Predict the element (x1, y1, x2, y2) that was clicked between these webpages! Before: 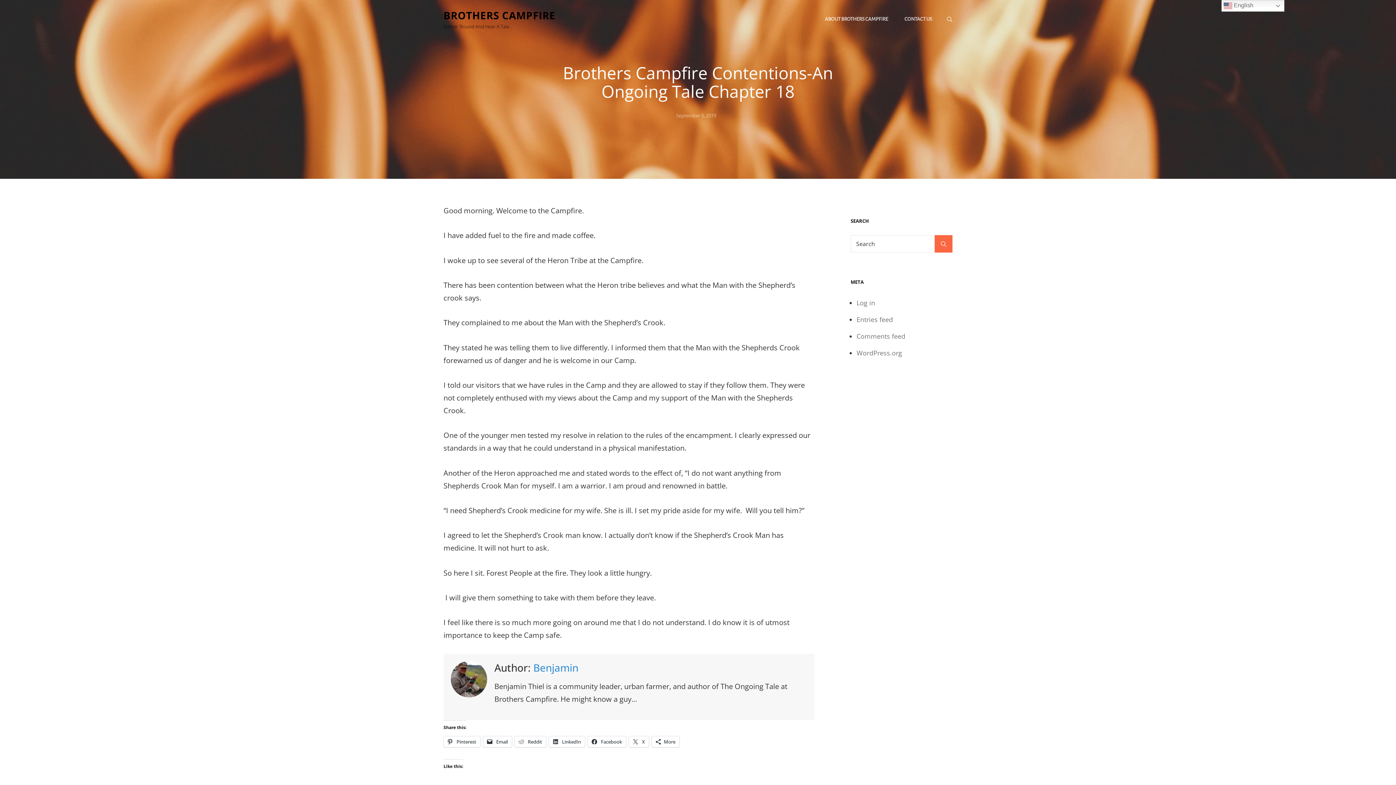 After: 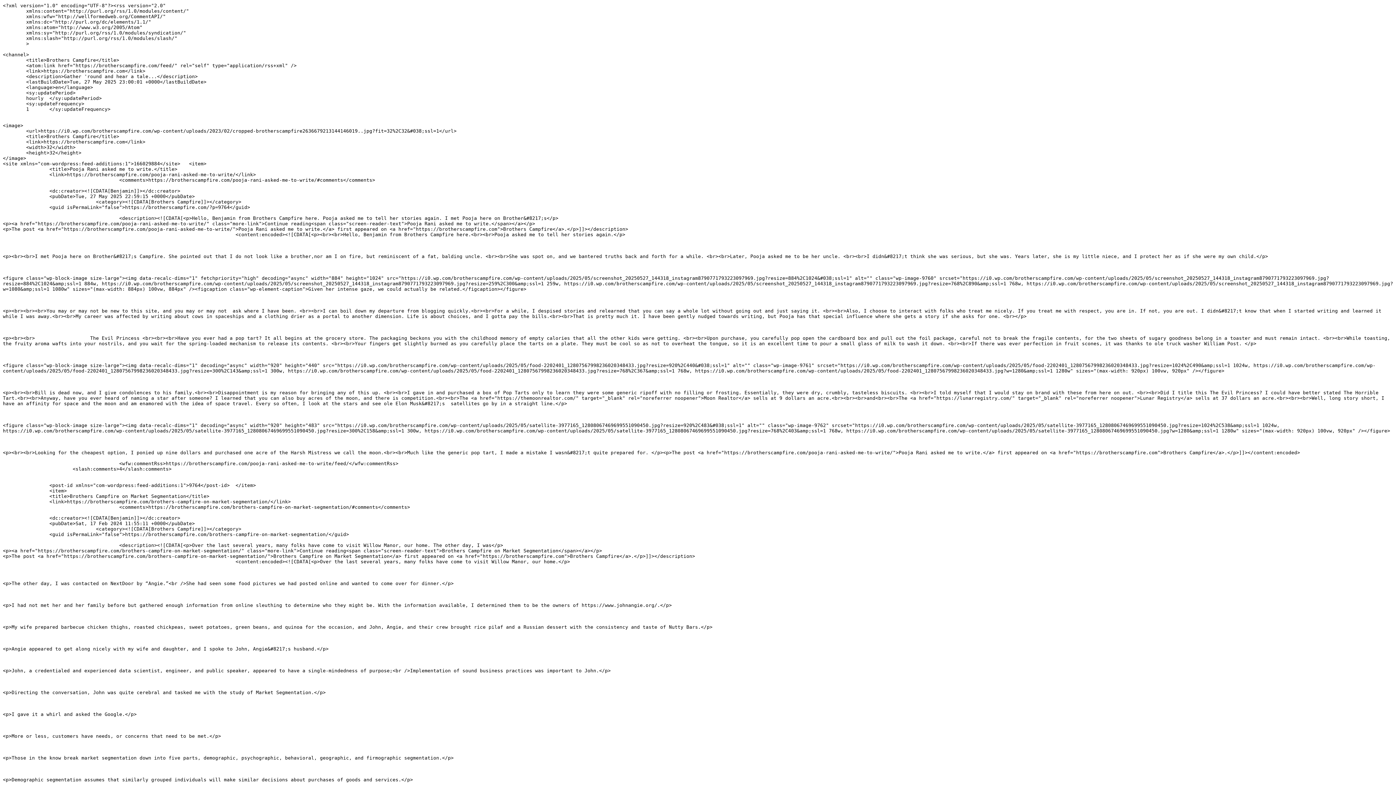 Action: bbox: (856, 315, 893, 324) label: Entries feed